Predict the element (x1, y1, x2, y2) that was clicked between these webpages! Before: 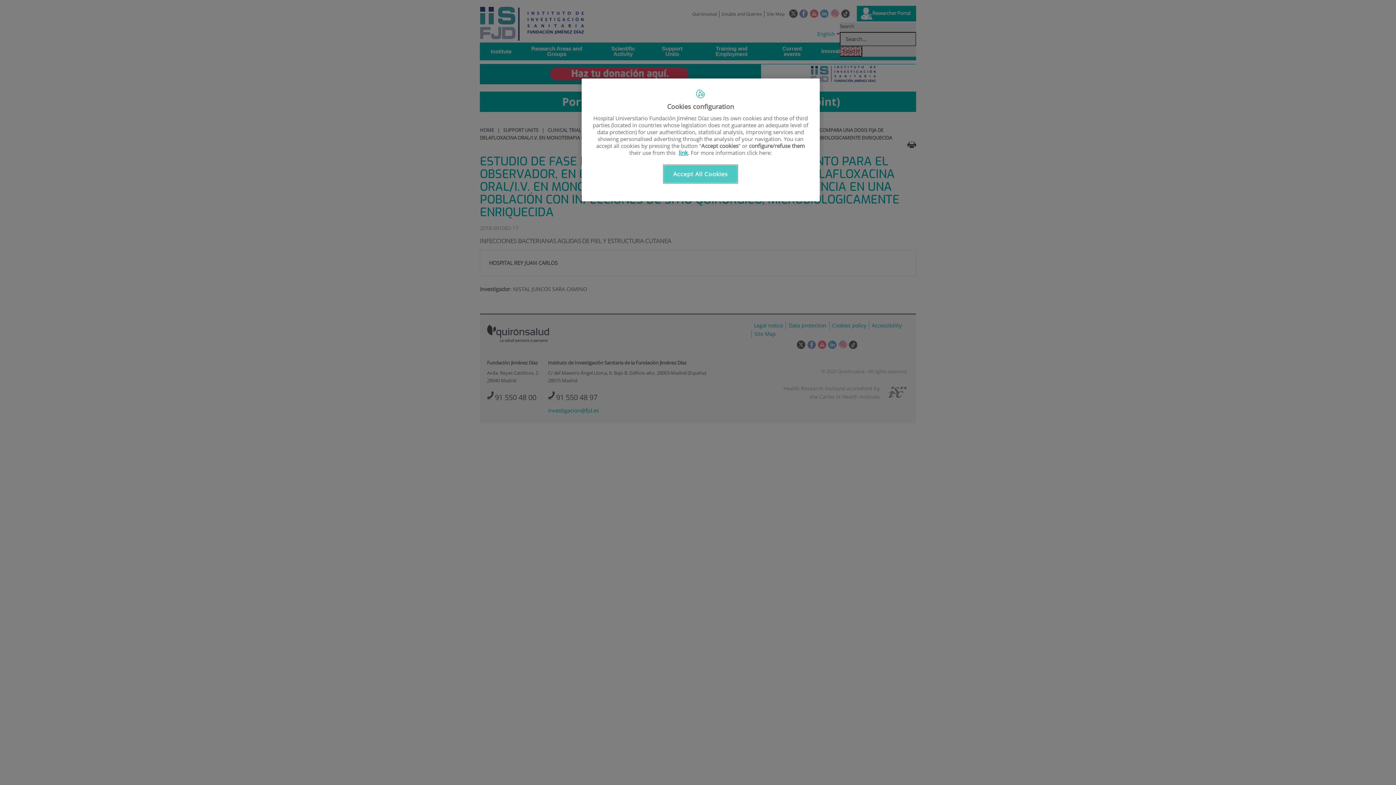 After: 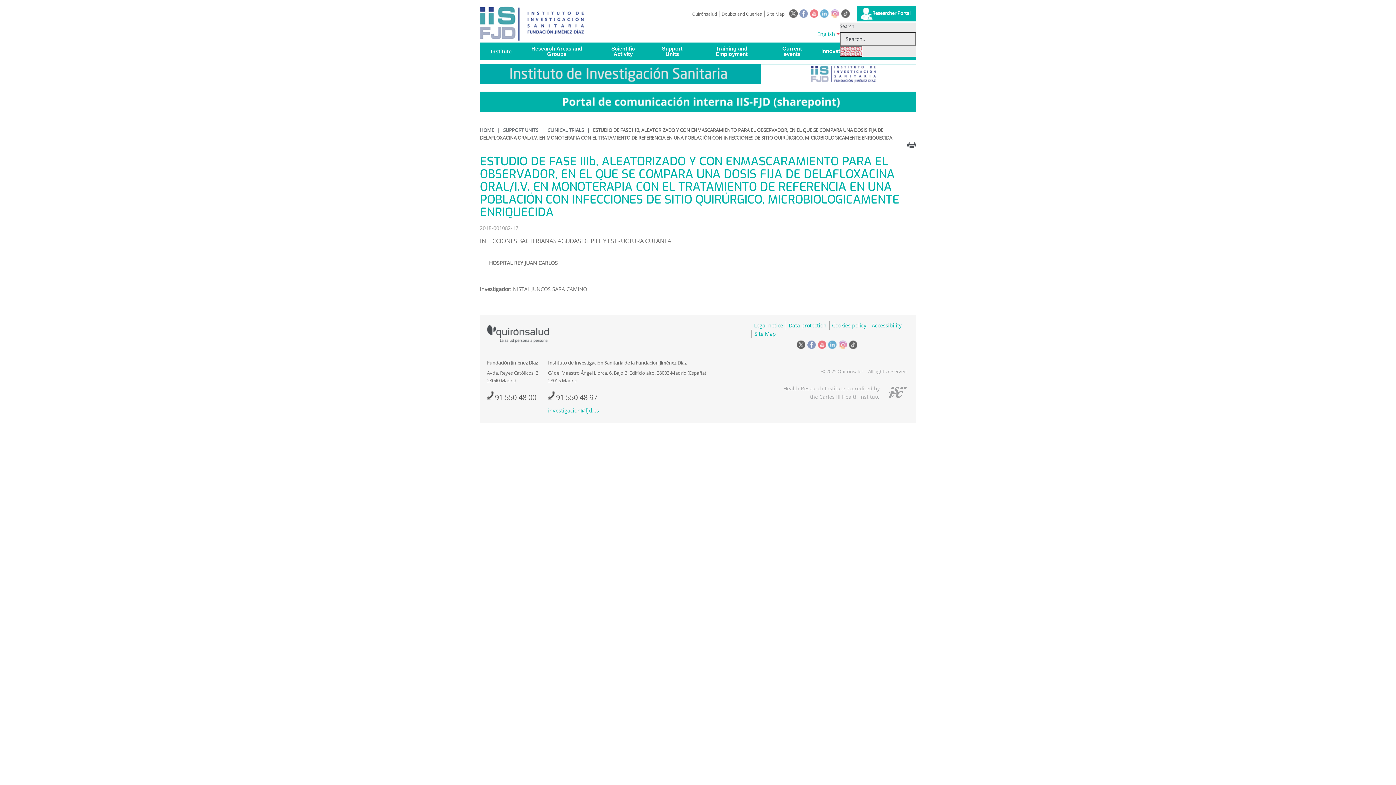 Action: label: Accept All Cookies bbox: (663, 165, 737, 182)